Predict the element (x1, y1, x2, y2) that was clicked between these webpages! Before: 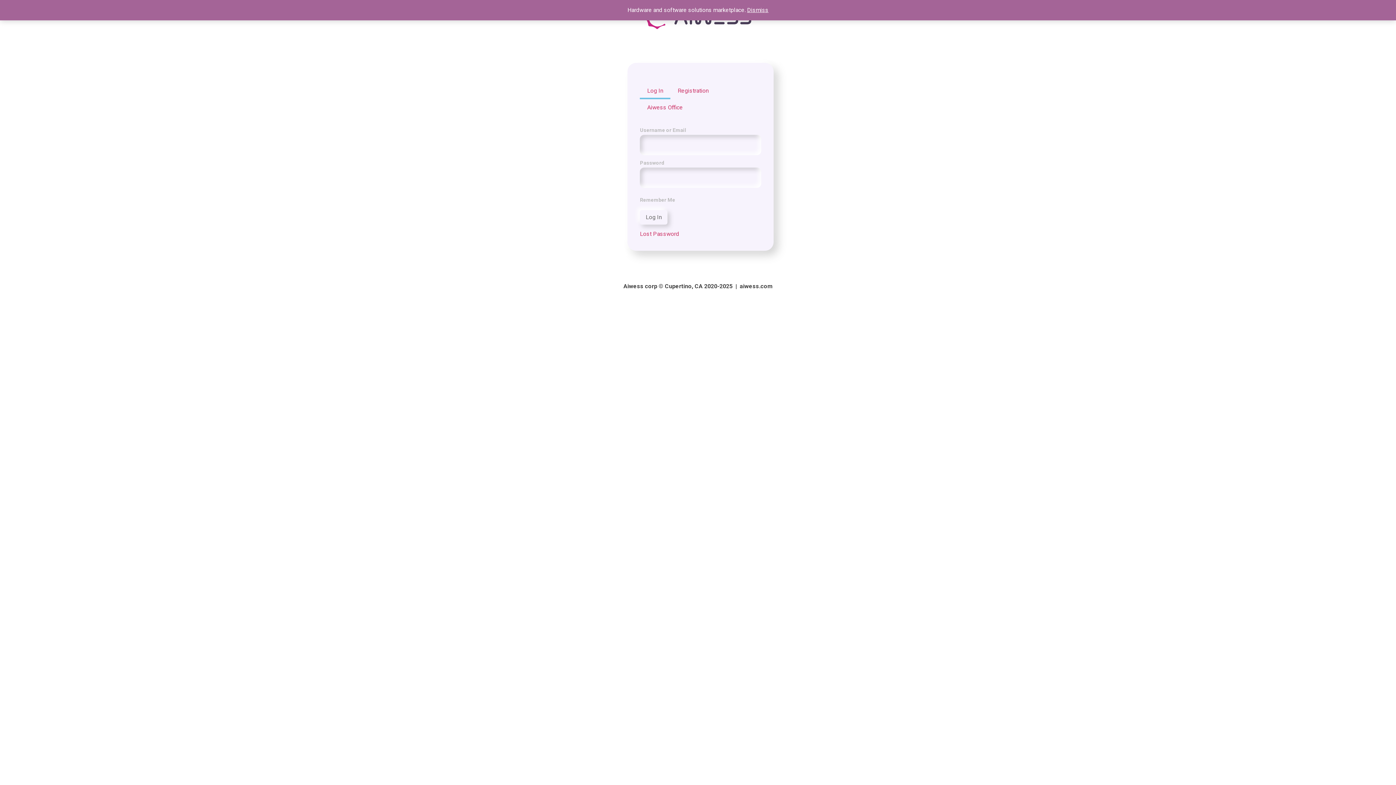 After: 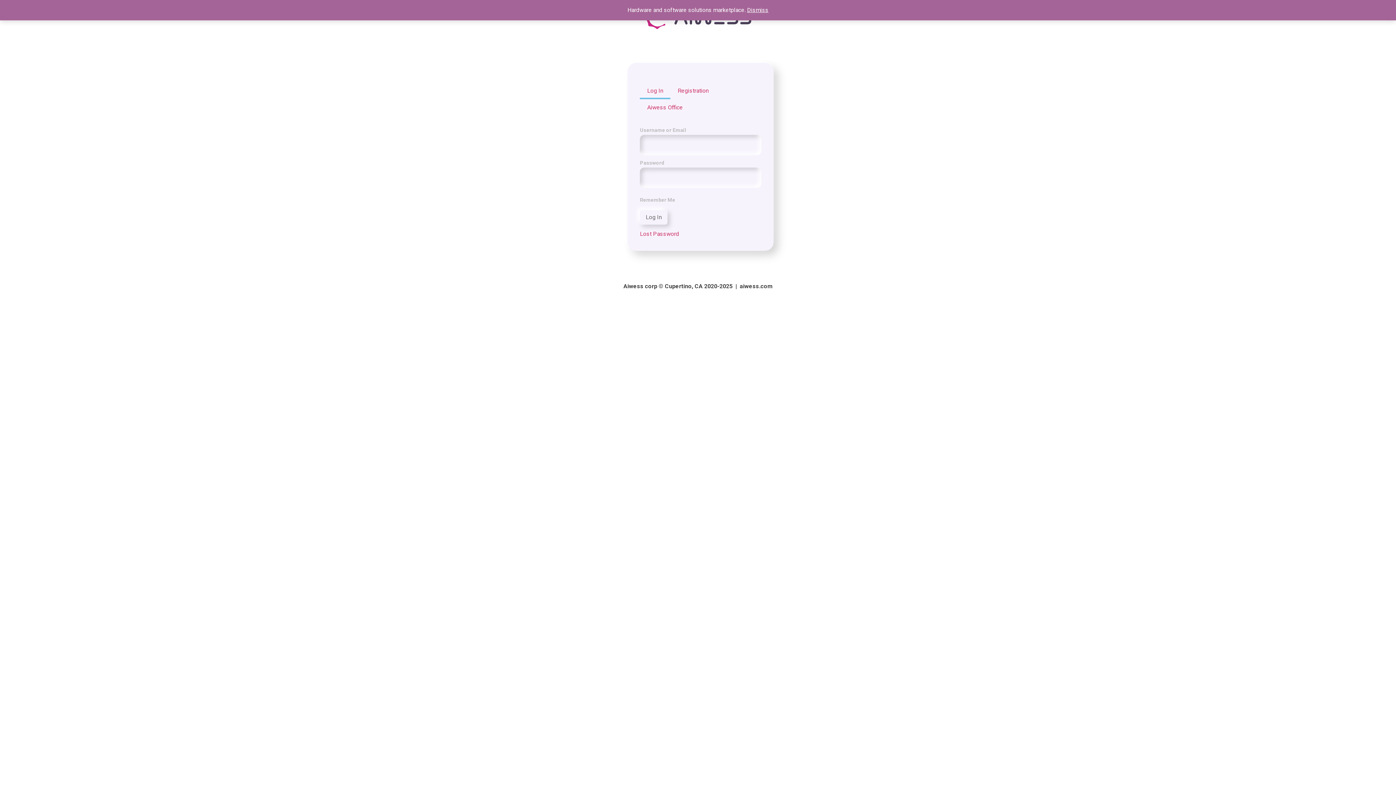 Action: label: Aiwess Office bbox: (640, 99, 690, 115)